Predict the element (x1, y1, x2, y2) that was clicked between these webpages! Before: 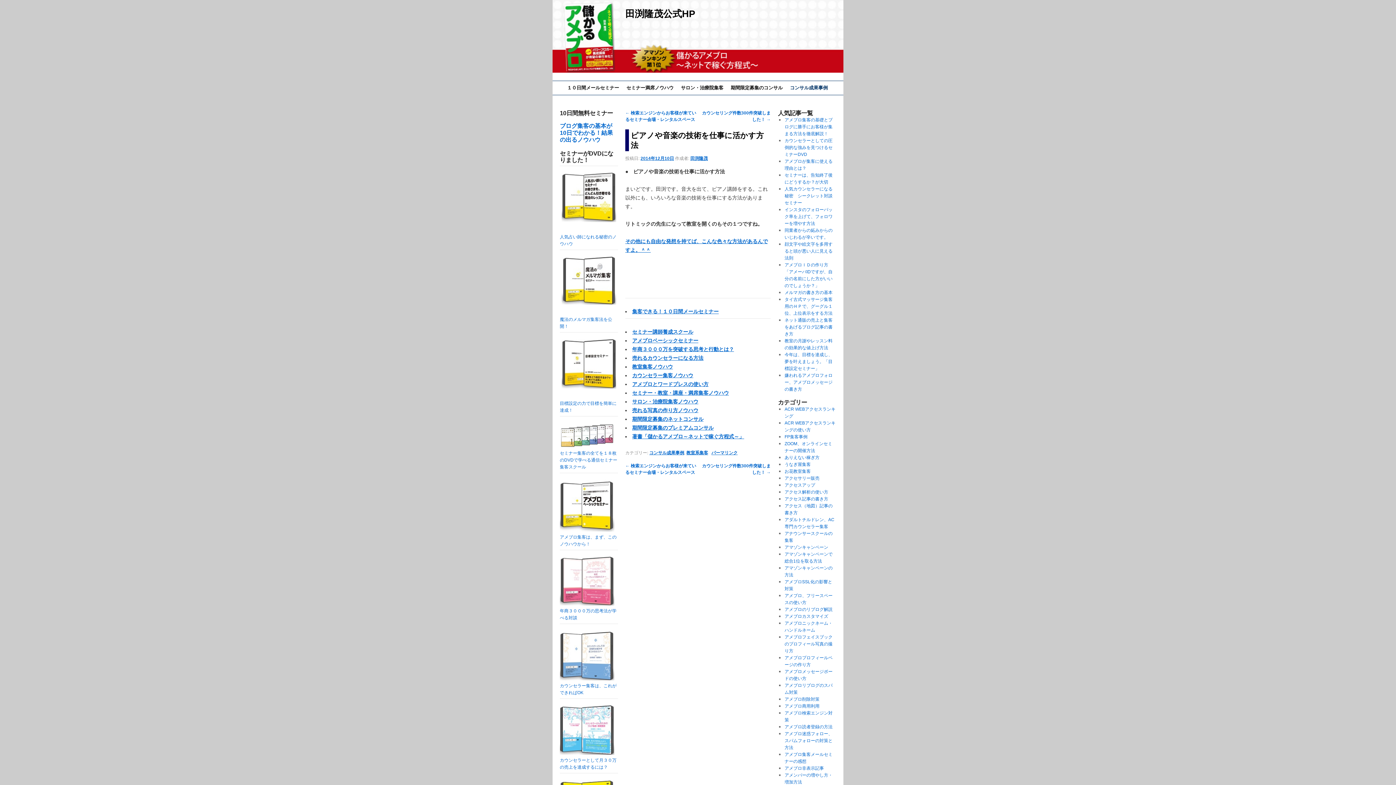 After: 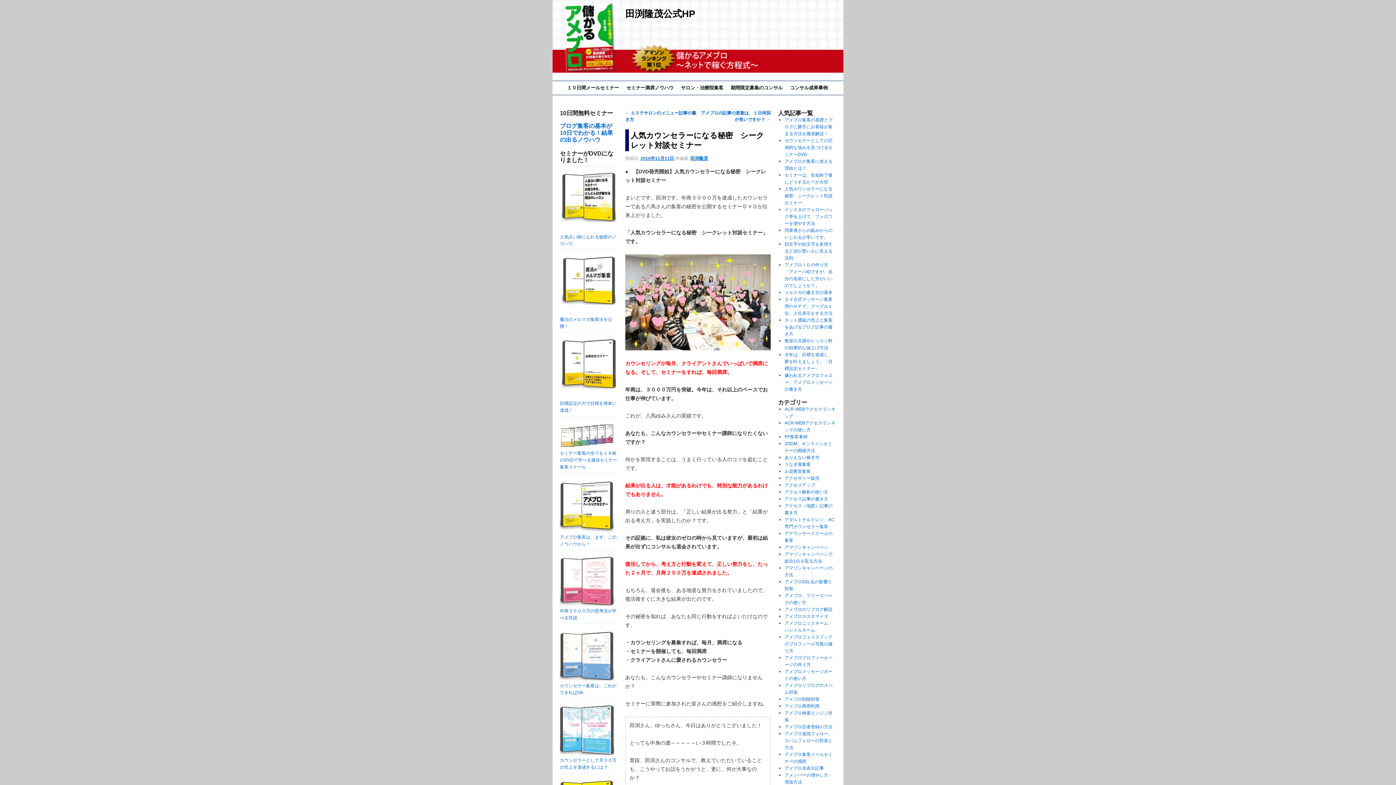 Action: label: 年商３０００万を突破する思考と行動とは？ bbox: (632, 346, 734, 352)